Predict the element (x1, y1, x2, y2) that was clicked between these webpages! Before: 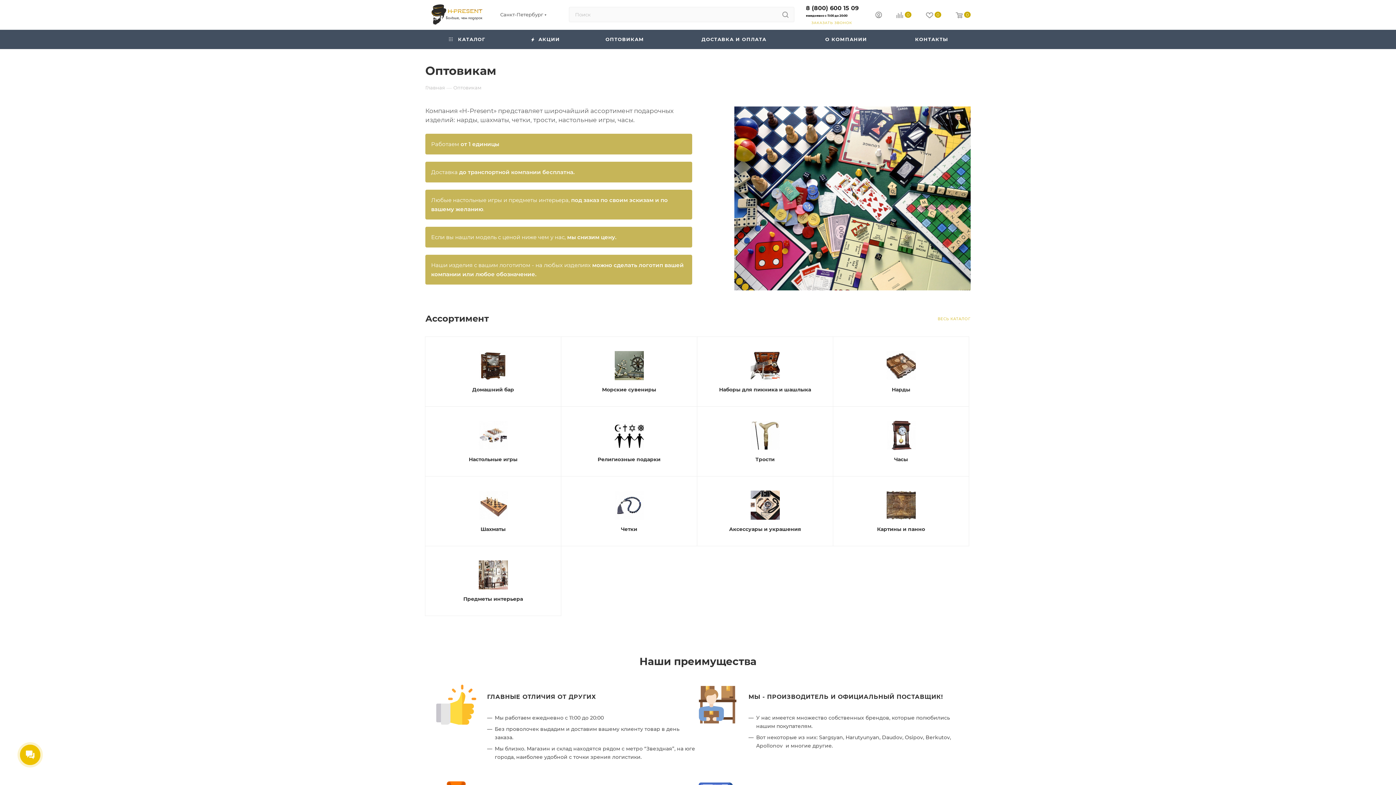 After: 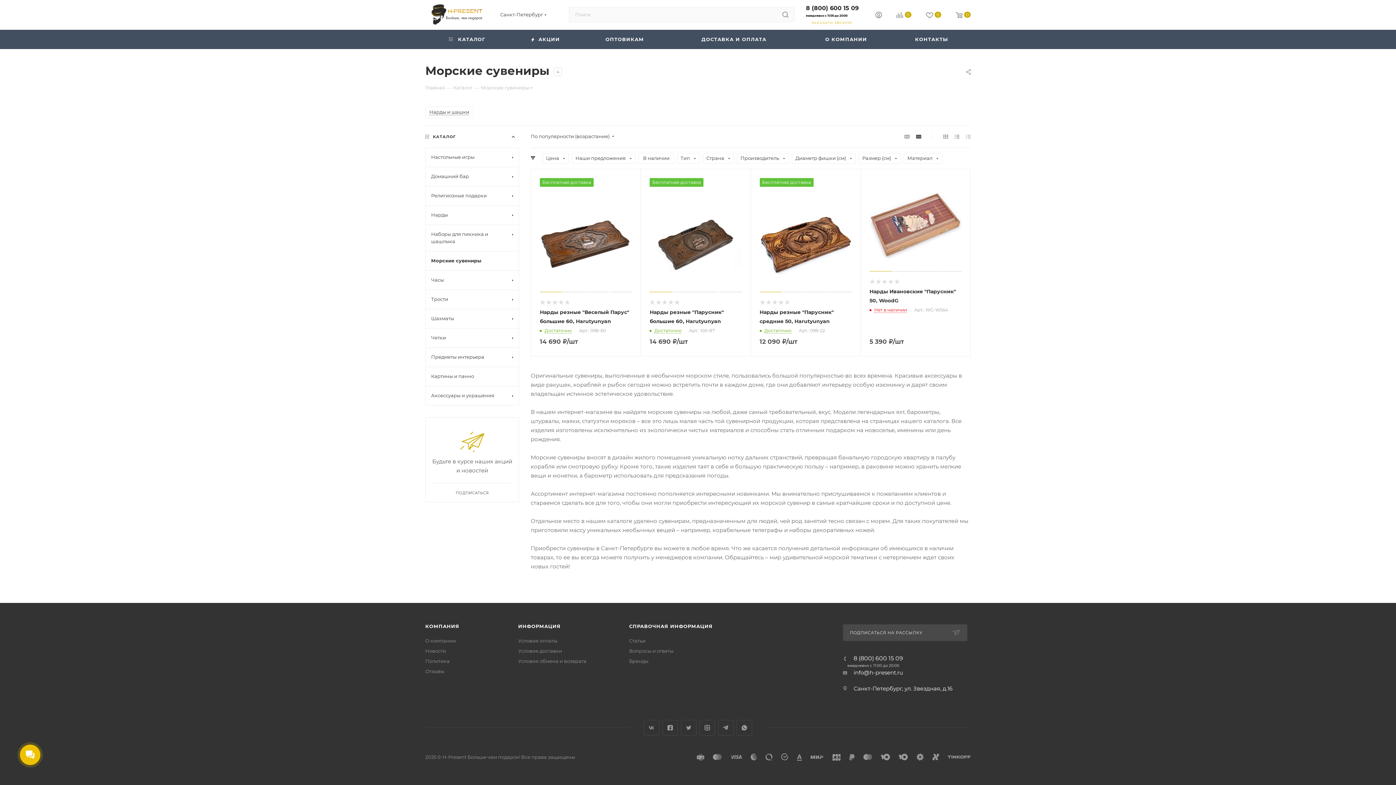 Action: bbox: (565, 386, 693, 393) label: Морские сувениры